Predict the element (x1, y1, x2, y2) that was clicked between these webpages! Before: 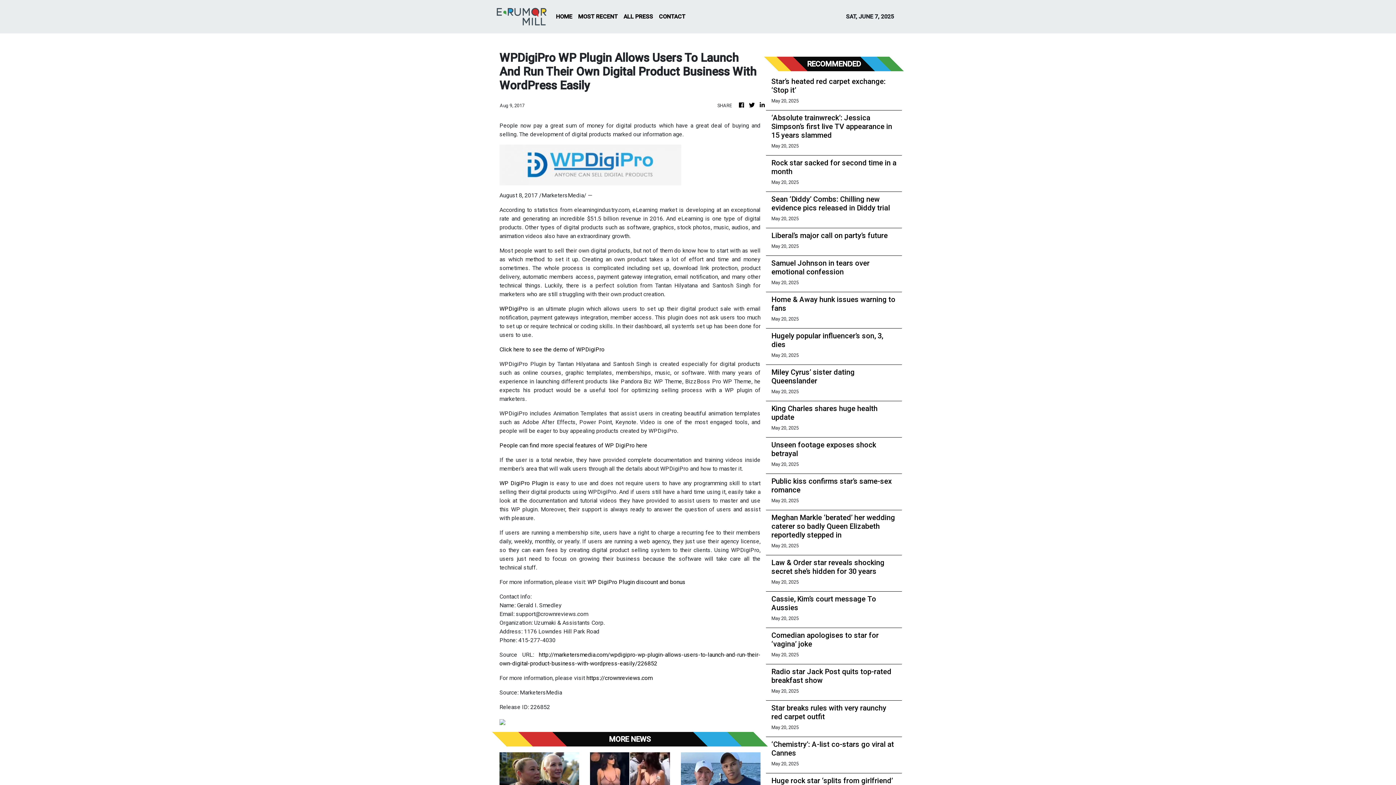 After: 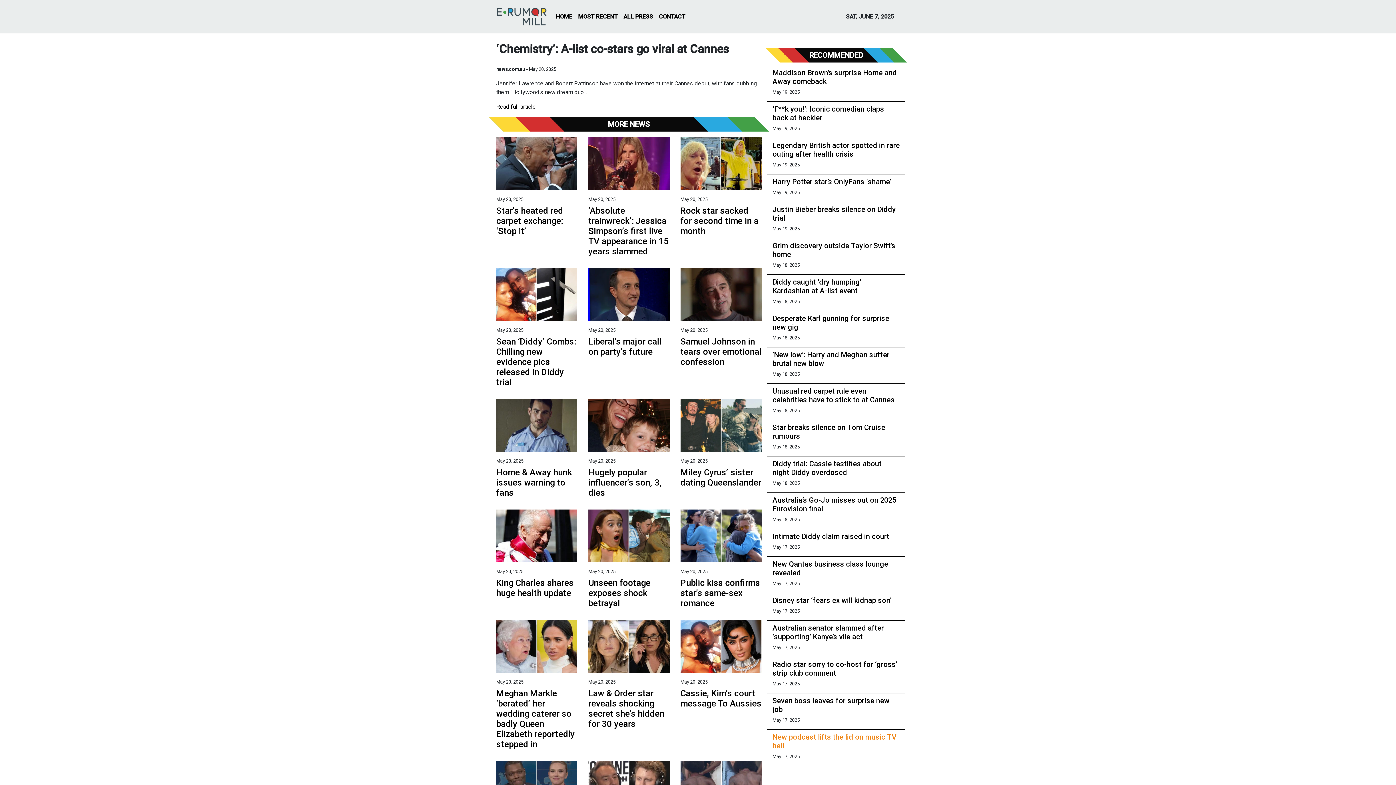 Action: label: ‘Chemistry’: A-list co-stars go viral at Cannes bbox: (771, 740, 896, 757)